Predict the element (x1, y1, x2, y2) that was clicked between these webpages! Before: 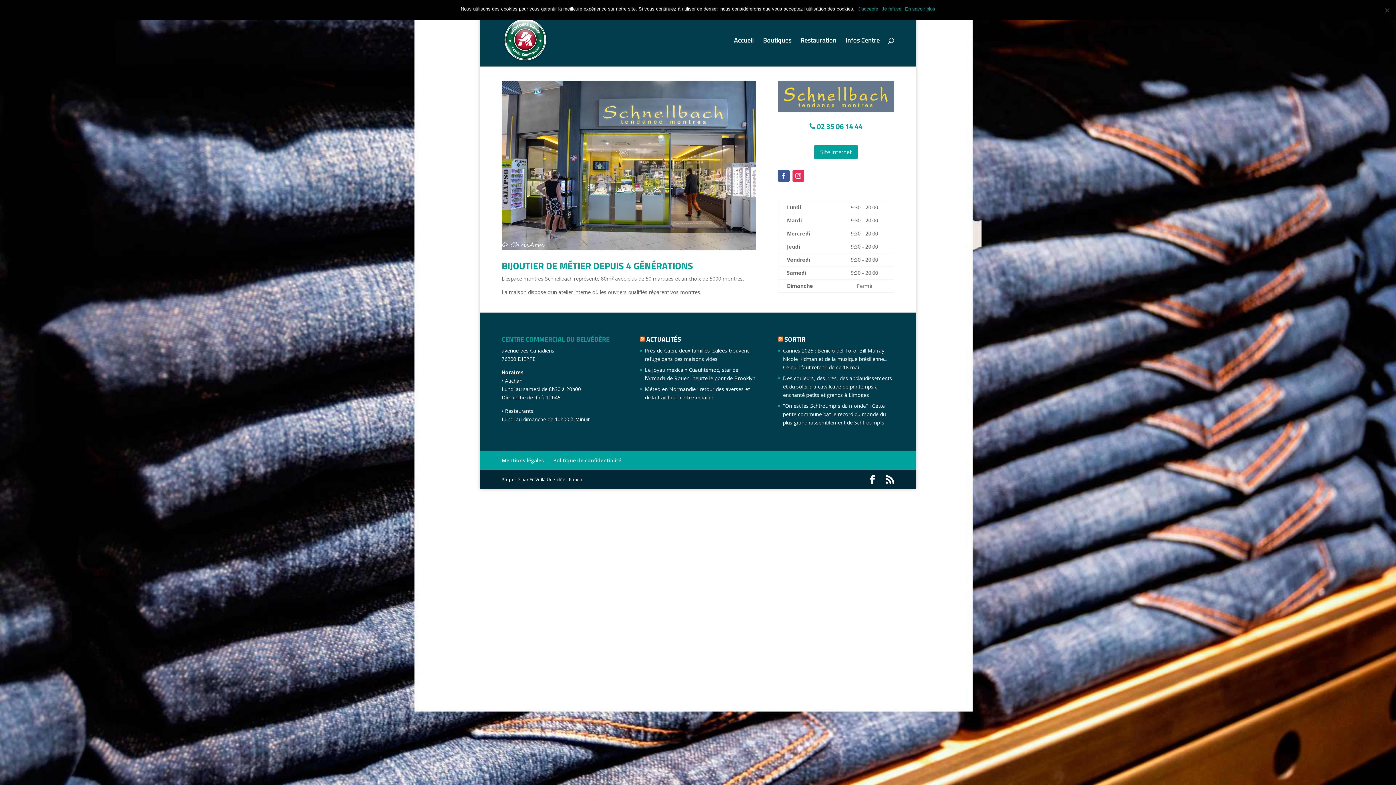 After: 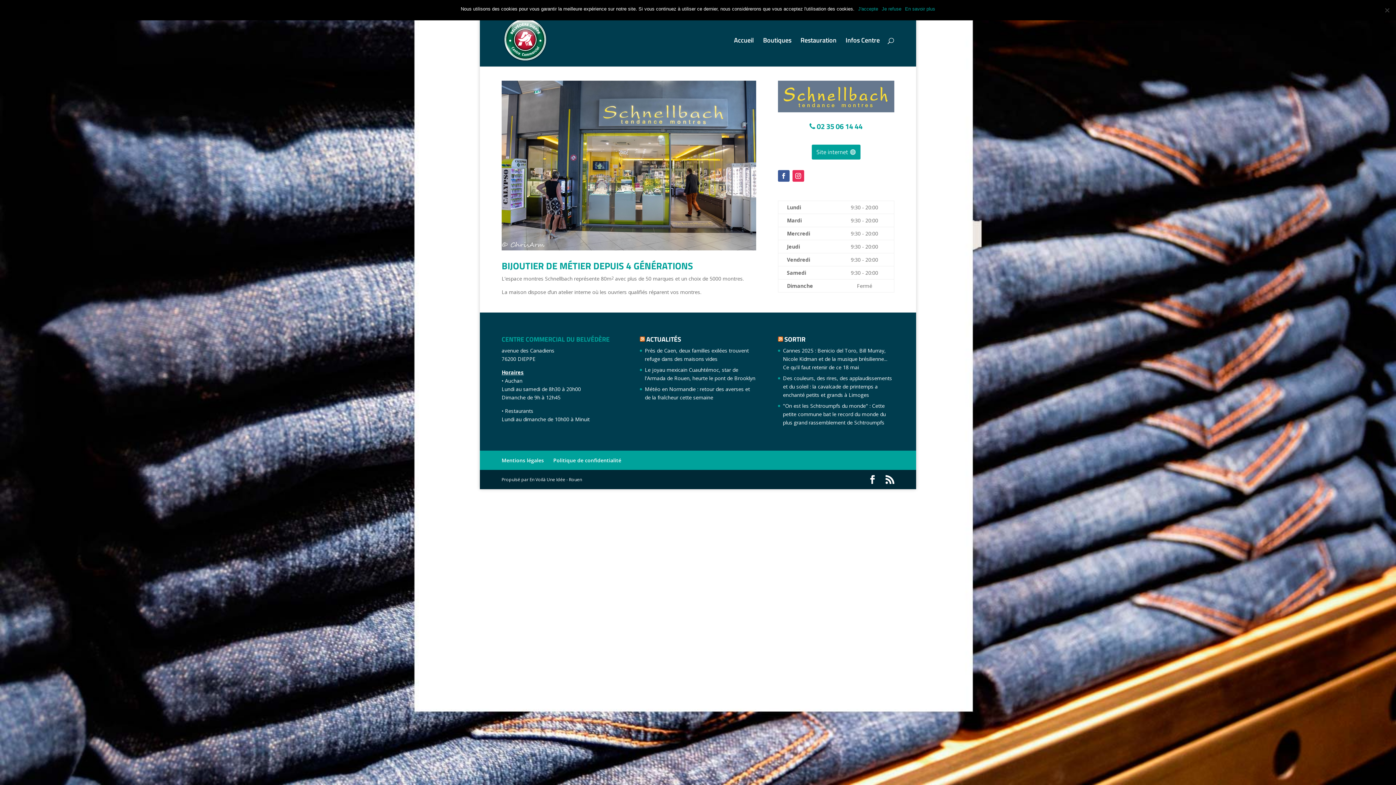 Action: label: Site internet bbox: (813, 144, 858, 159)